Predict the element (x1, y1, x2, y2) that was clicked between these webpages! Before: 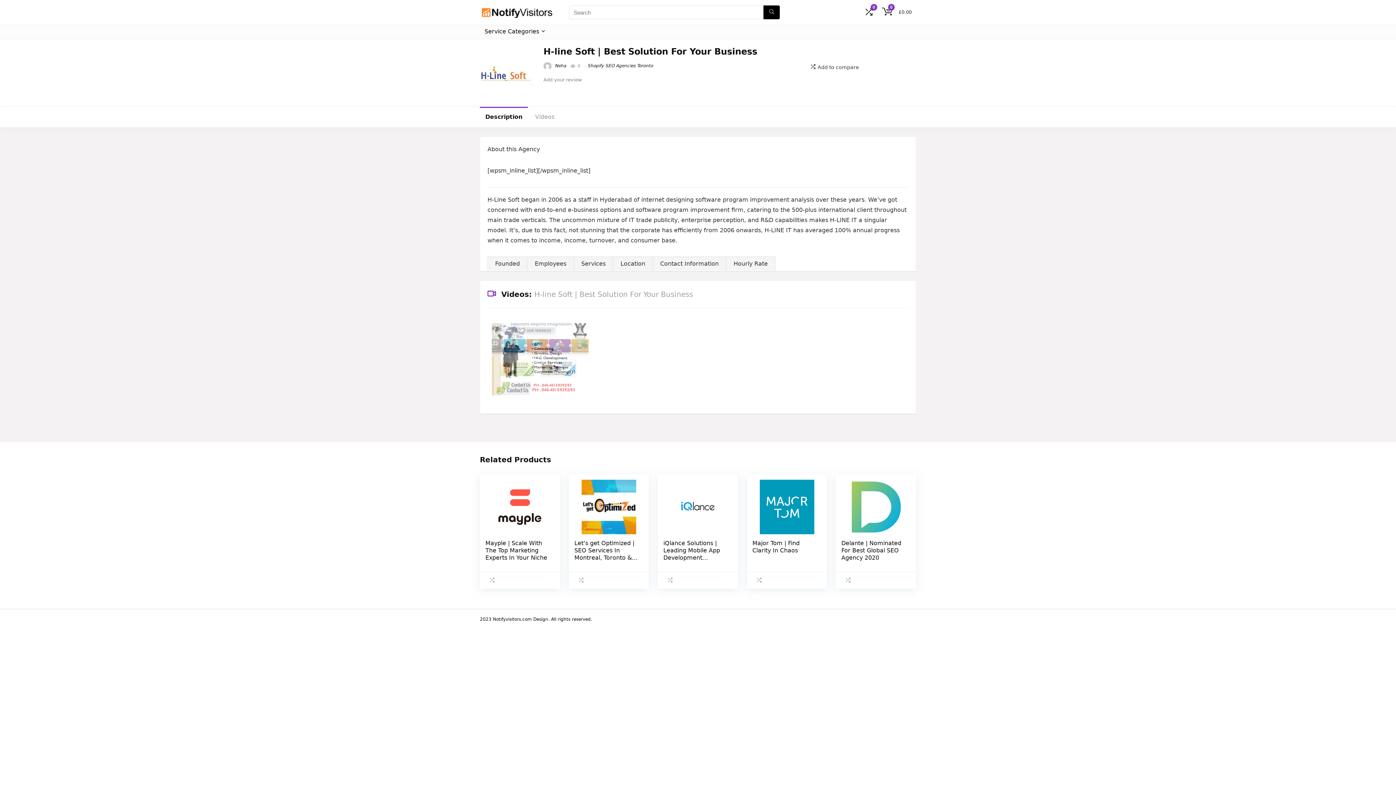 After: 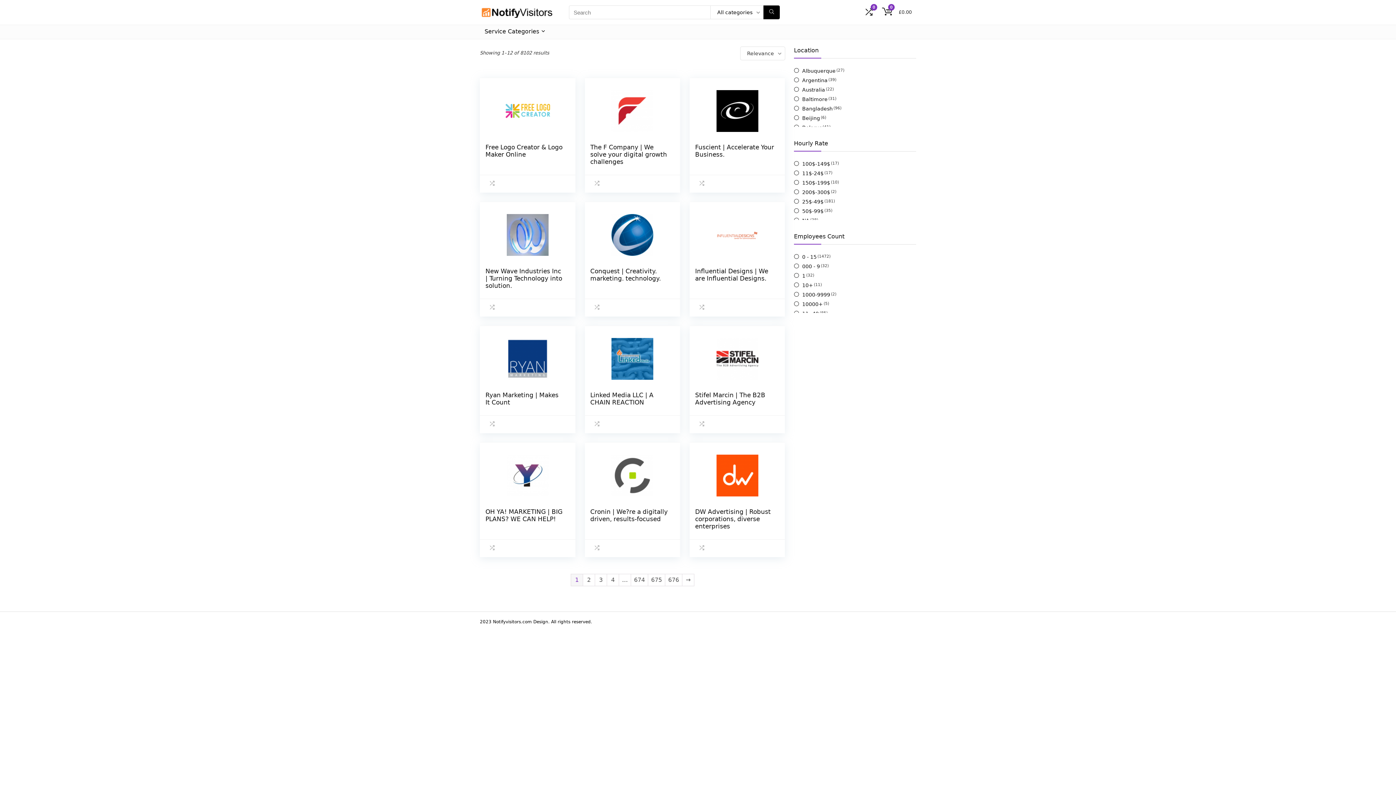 Action: bbox: (763, 5, 780, 19) label: Search